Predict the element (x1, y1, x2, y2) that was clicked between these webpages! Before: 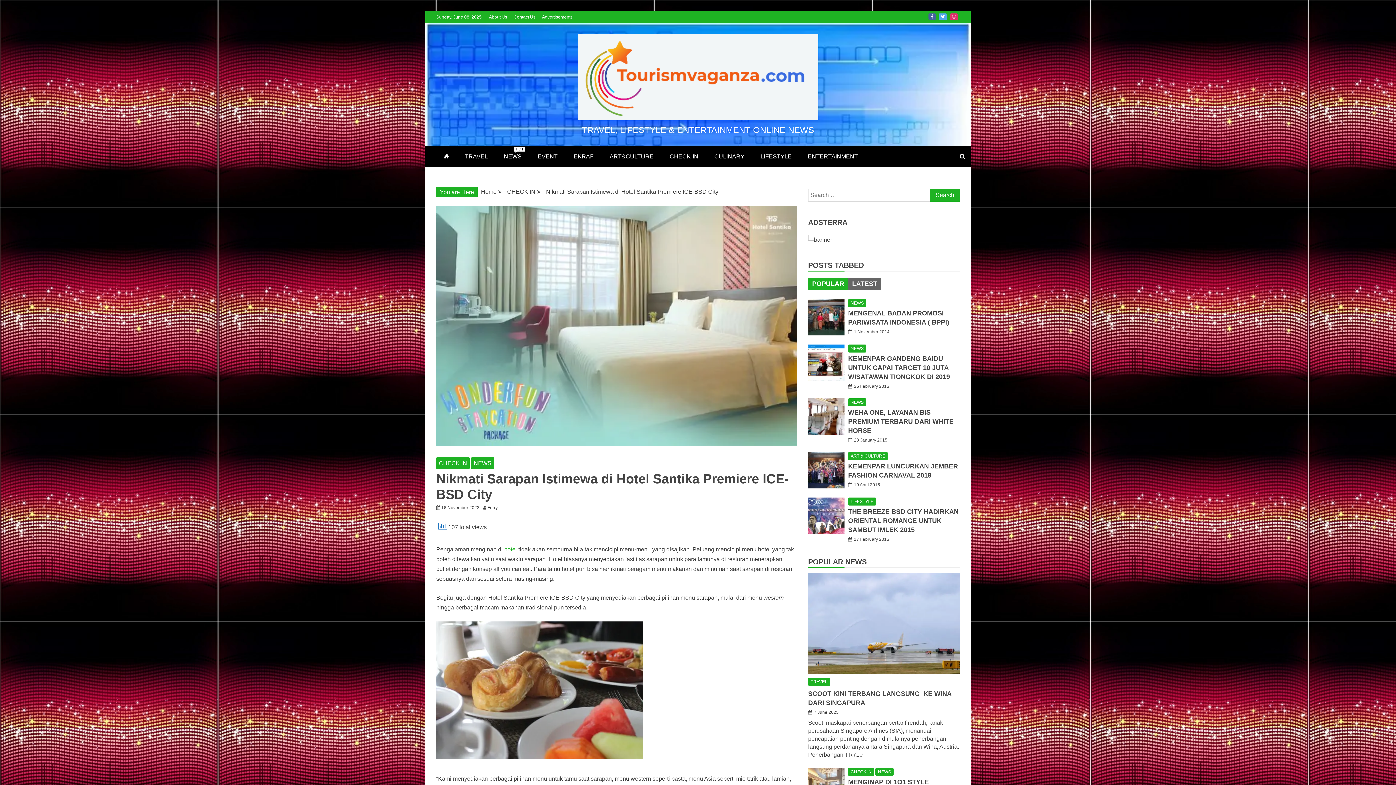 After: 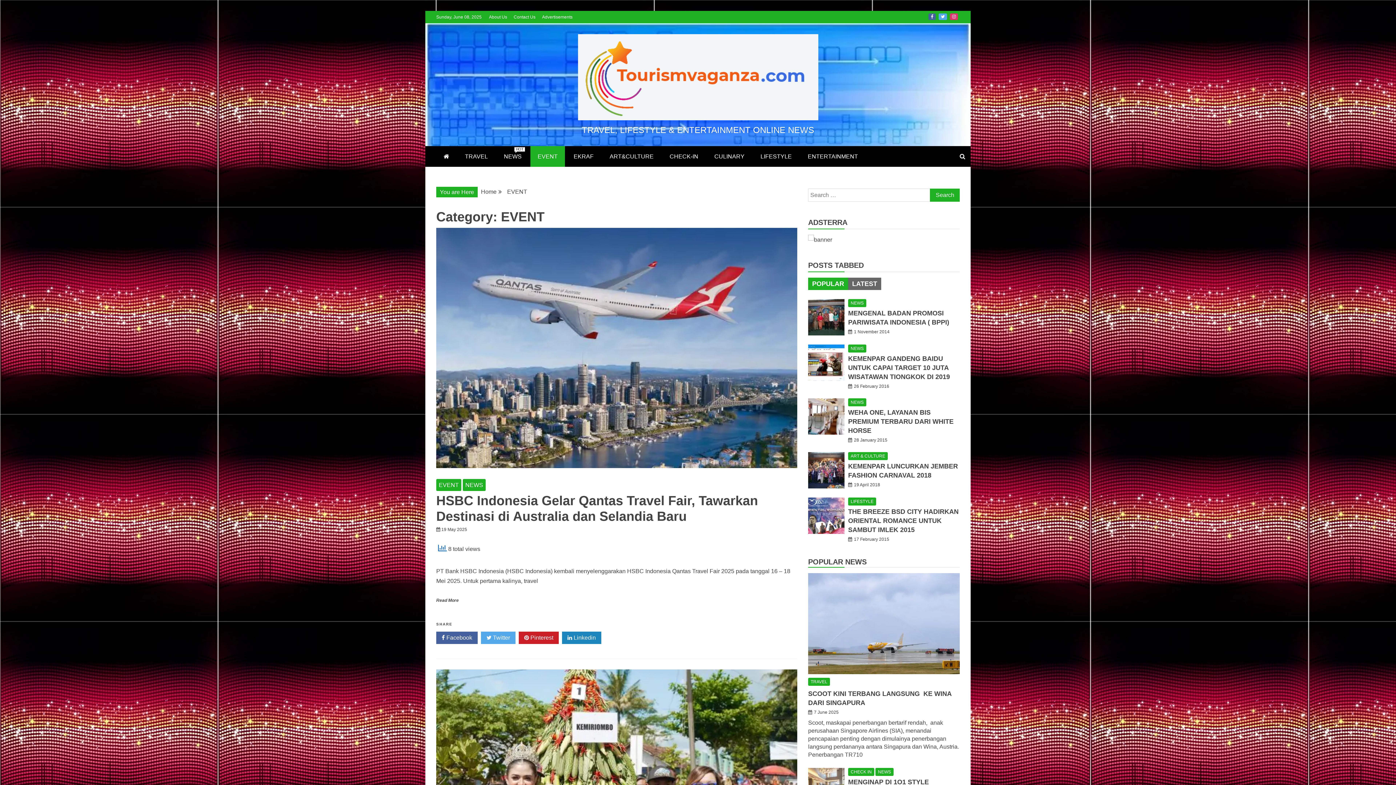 Action: bbox: (530, 146, 565, 166) label: EVENT